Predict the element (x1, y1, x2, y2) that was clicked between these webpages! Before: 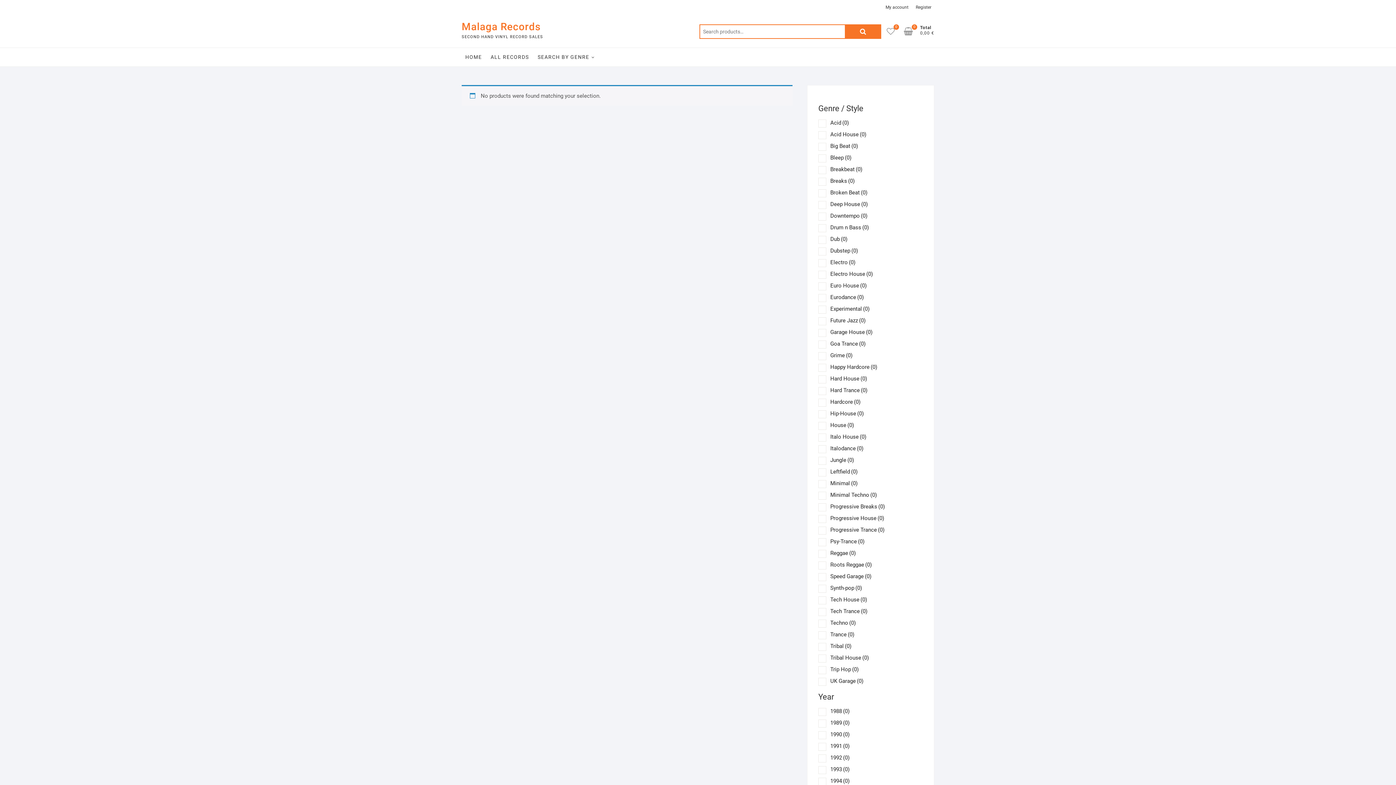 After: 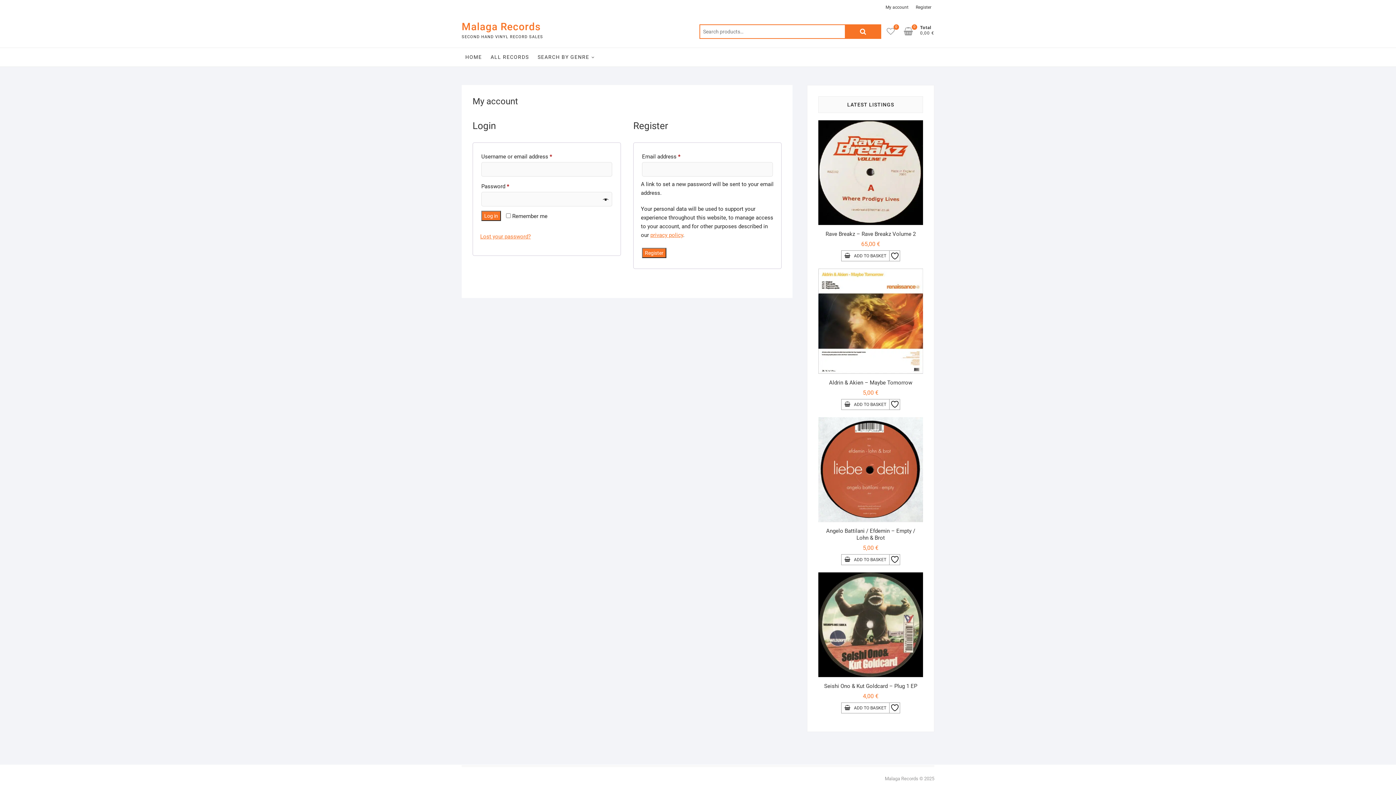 Action: label: My account bbox: (882, 1, 911, 12)